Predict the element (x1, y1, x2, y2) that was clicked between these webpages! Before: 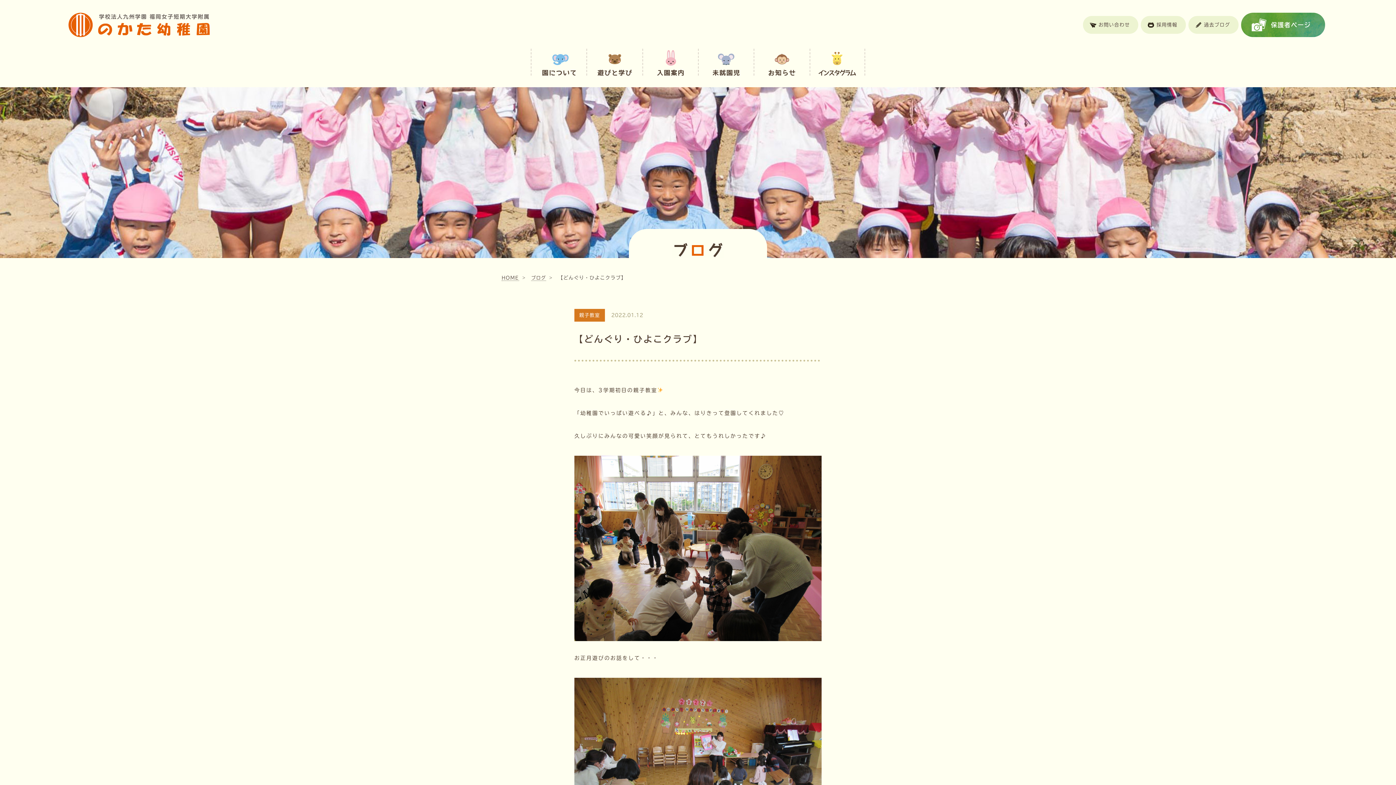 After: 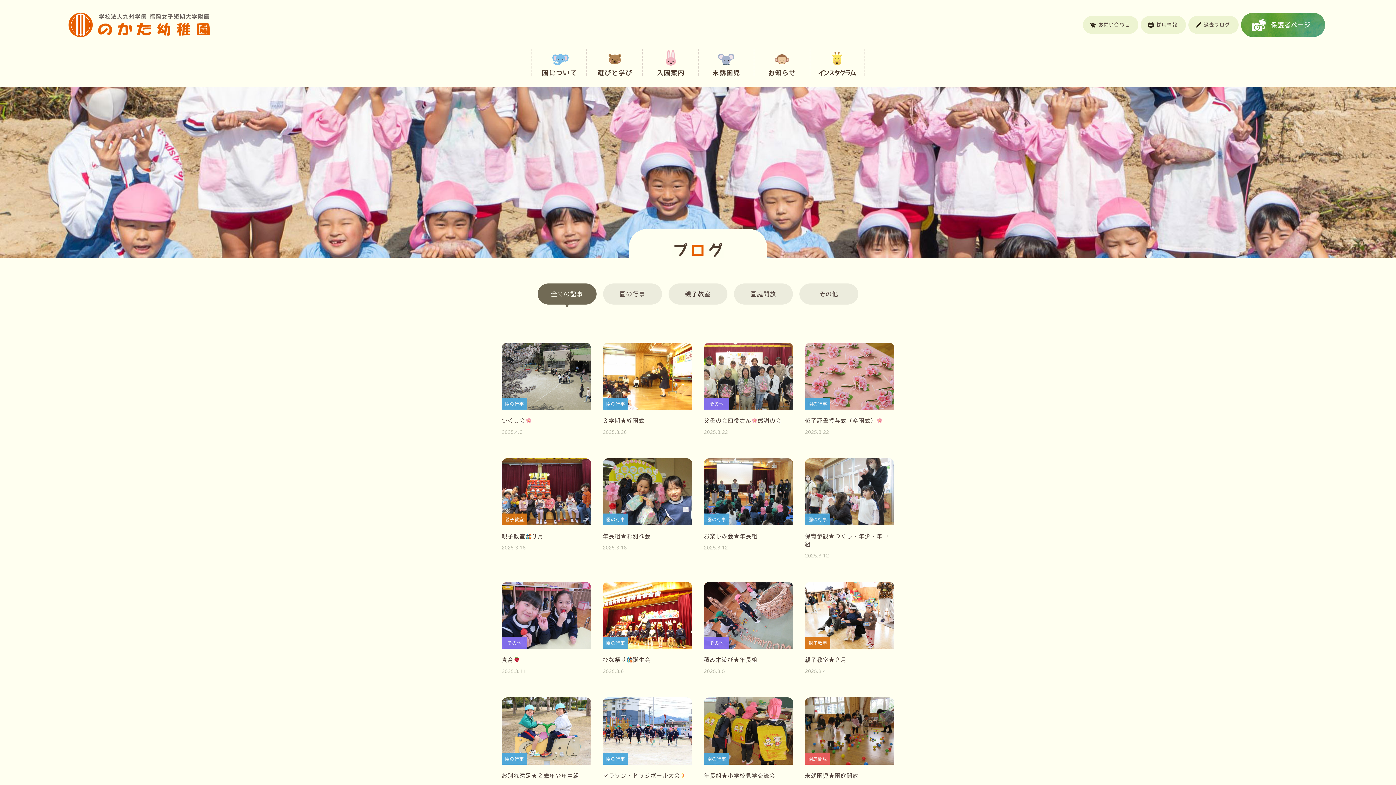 Action: bbox: (531, 275, 546, 280) label: ブログ